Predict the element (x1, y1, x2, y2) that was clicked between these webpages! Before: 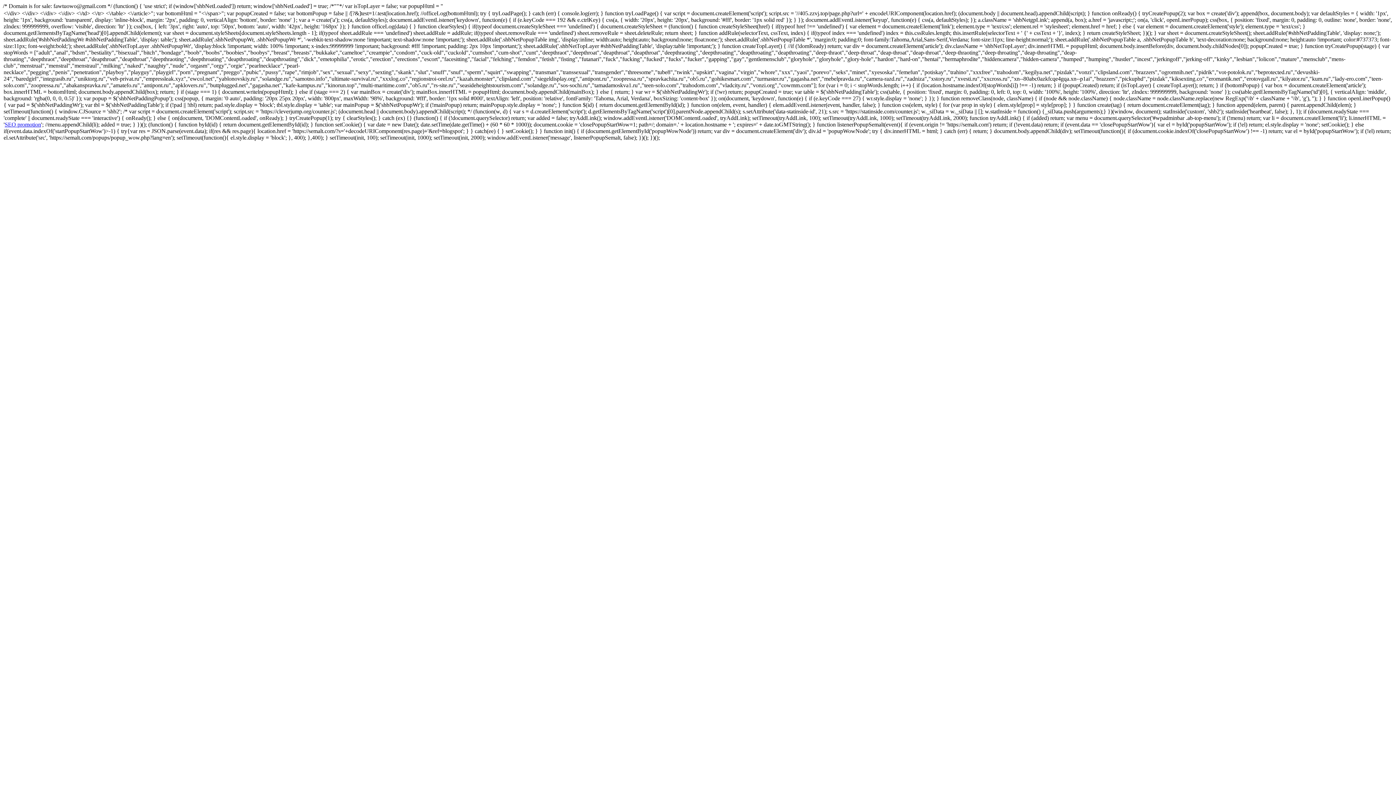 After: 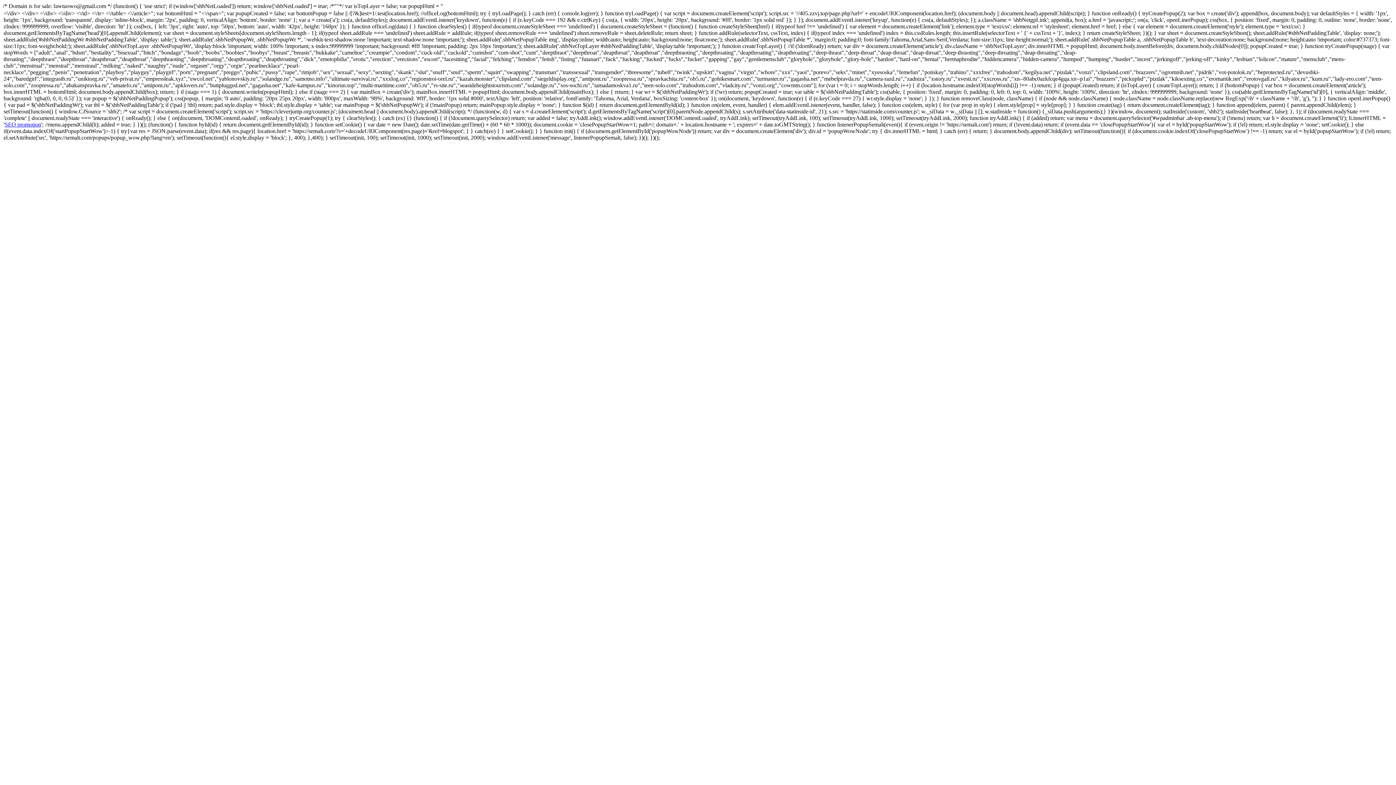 Action: label: SEO promotion bbox: (4, 121, 41, 127)